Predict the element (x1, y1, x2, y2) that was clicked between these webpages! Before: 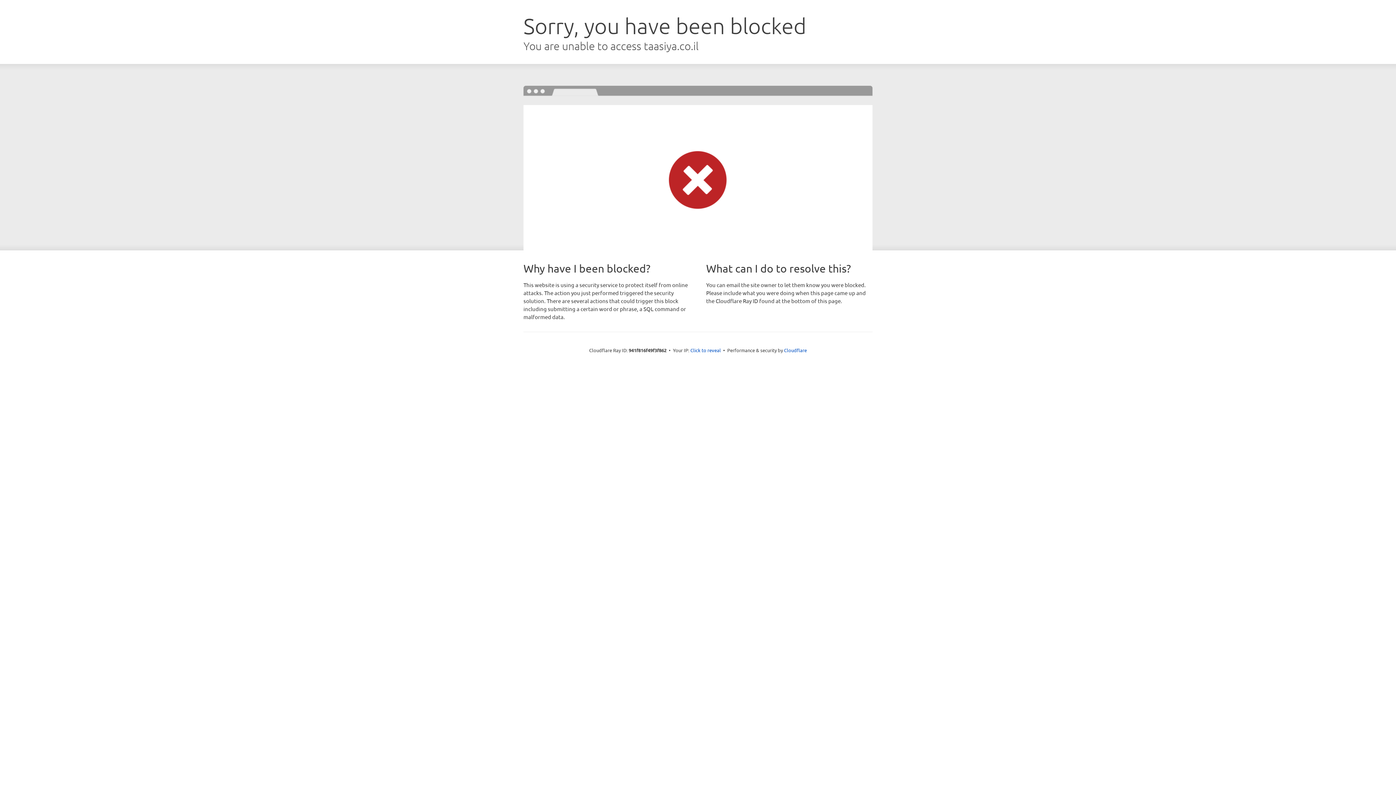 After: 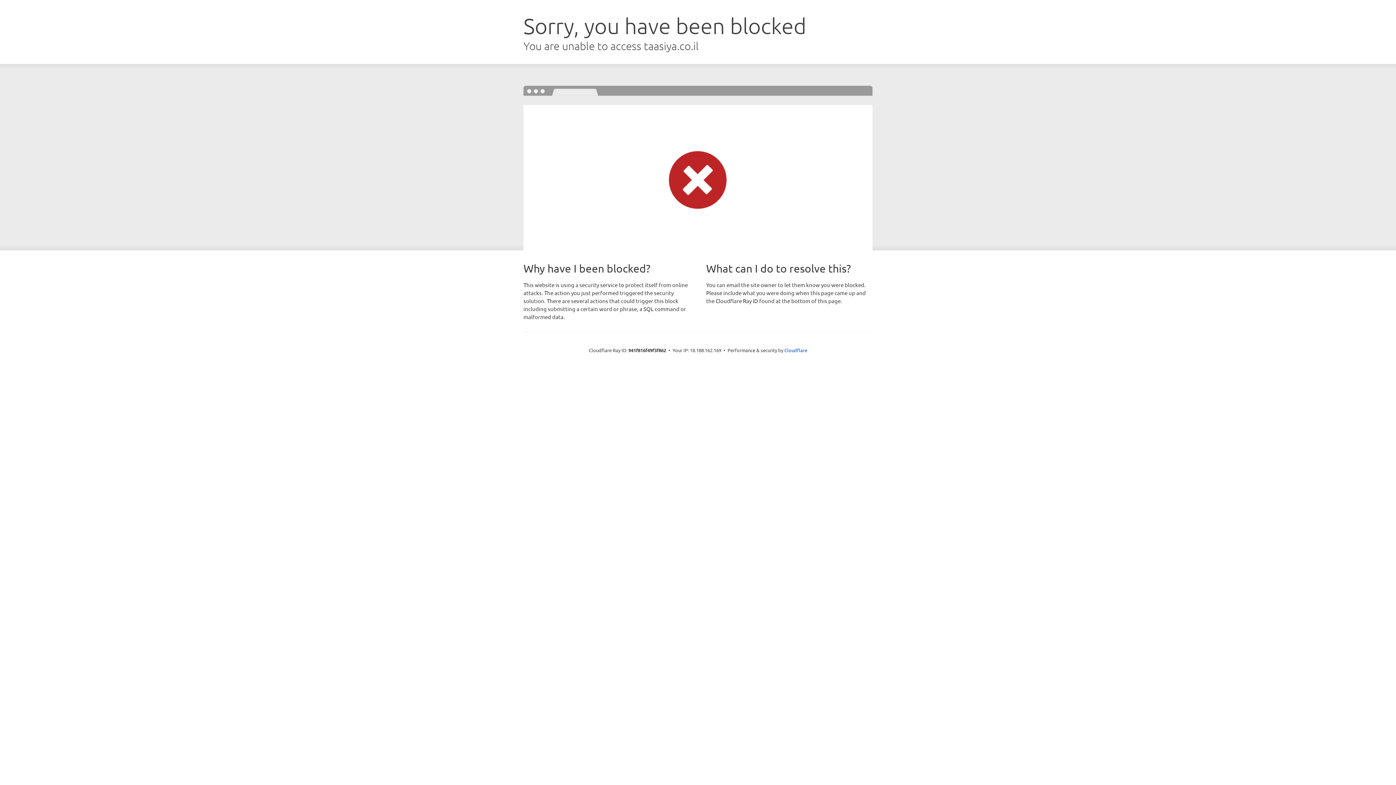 Action: bbox: (690, 346, 721, 353) label: Click to reveal